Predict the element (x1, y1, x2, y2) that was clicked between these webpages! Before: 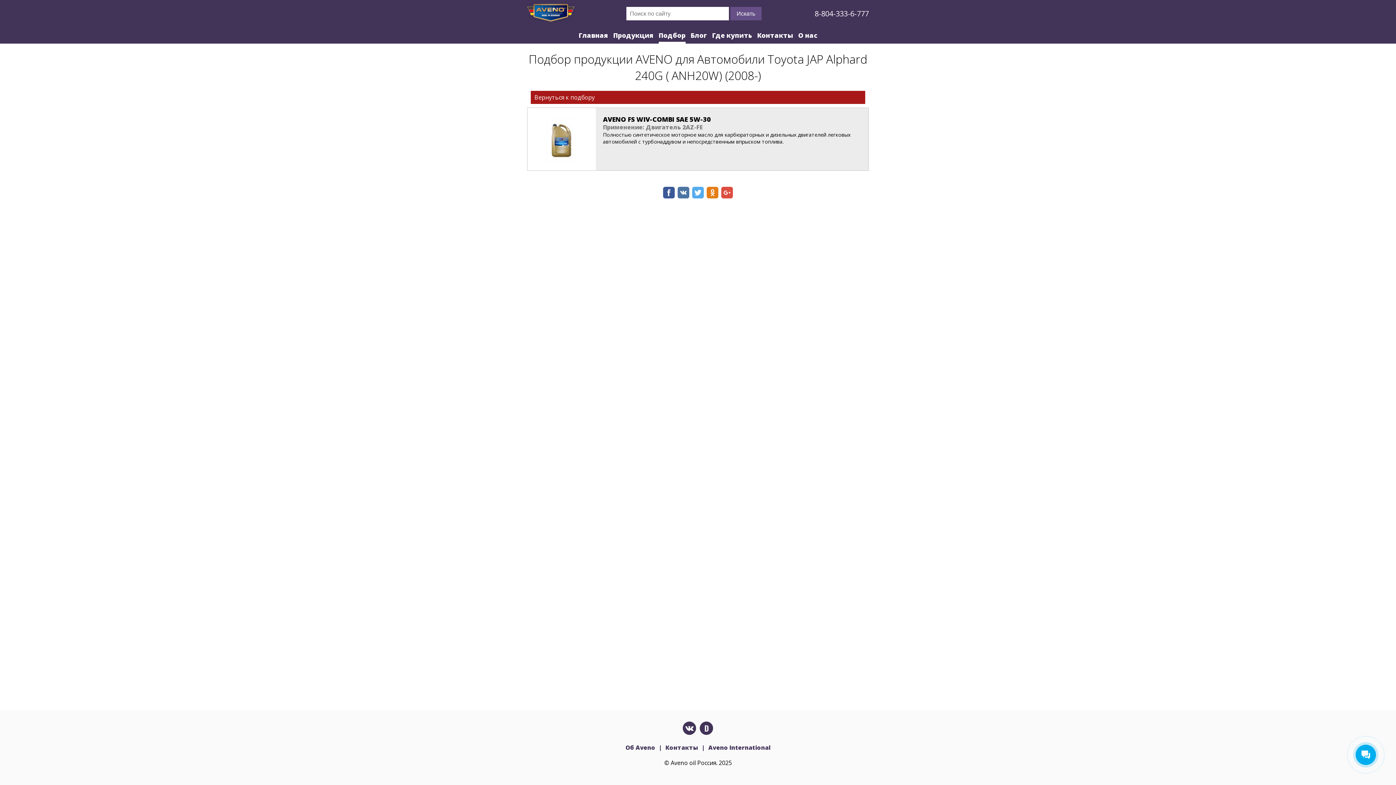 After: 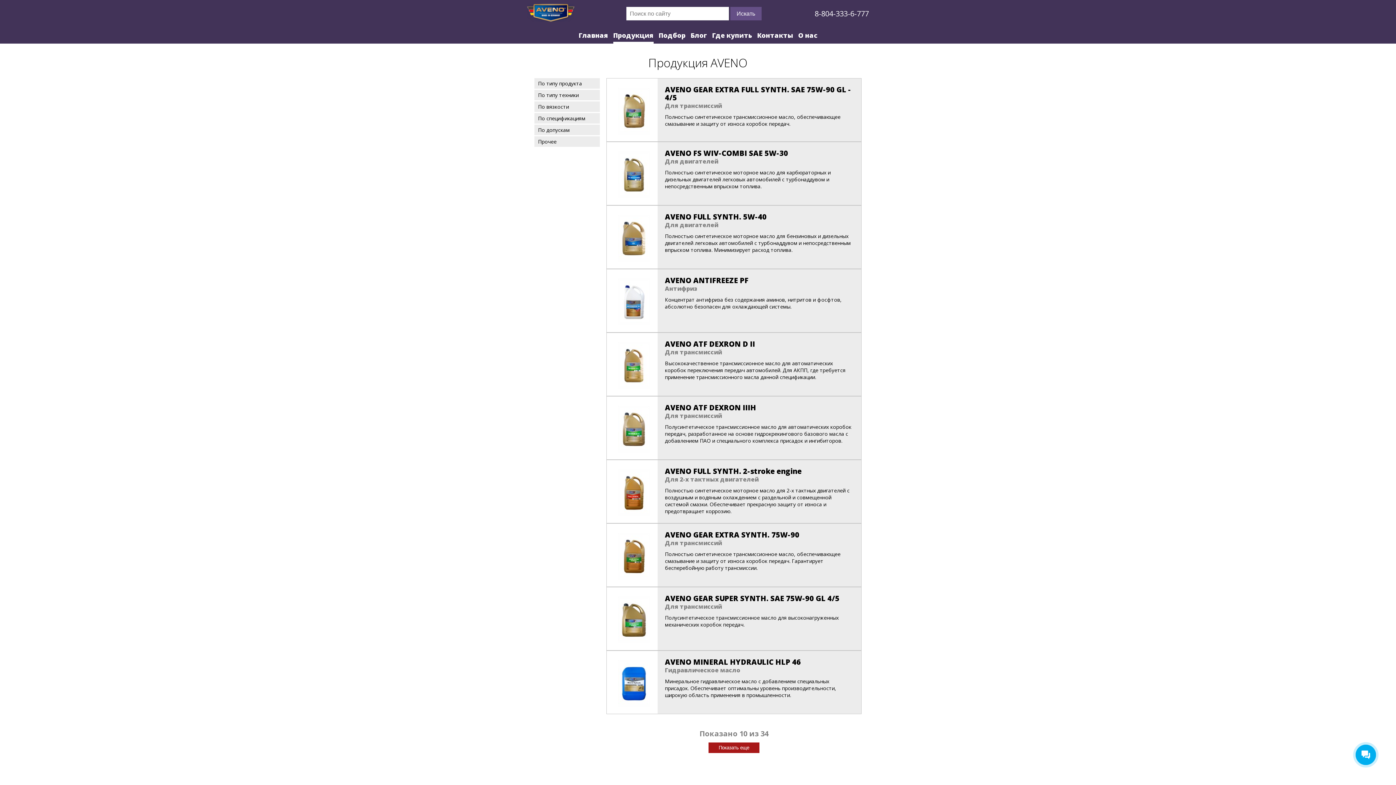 Action: bbox: (613, 30, 653, 43) label: Продукция